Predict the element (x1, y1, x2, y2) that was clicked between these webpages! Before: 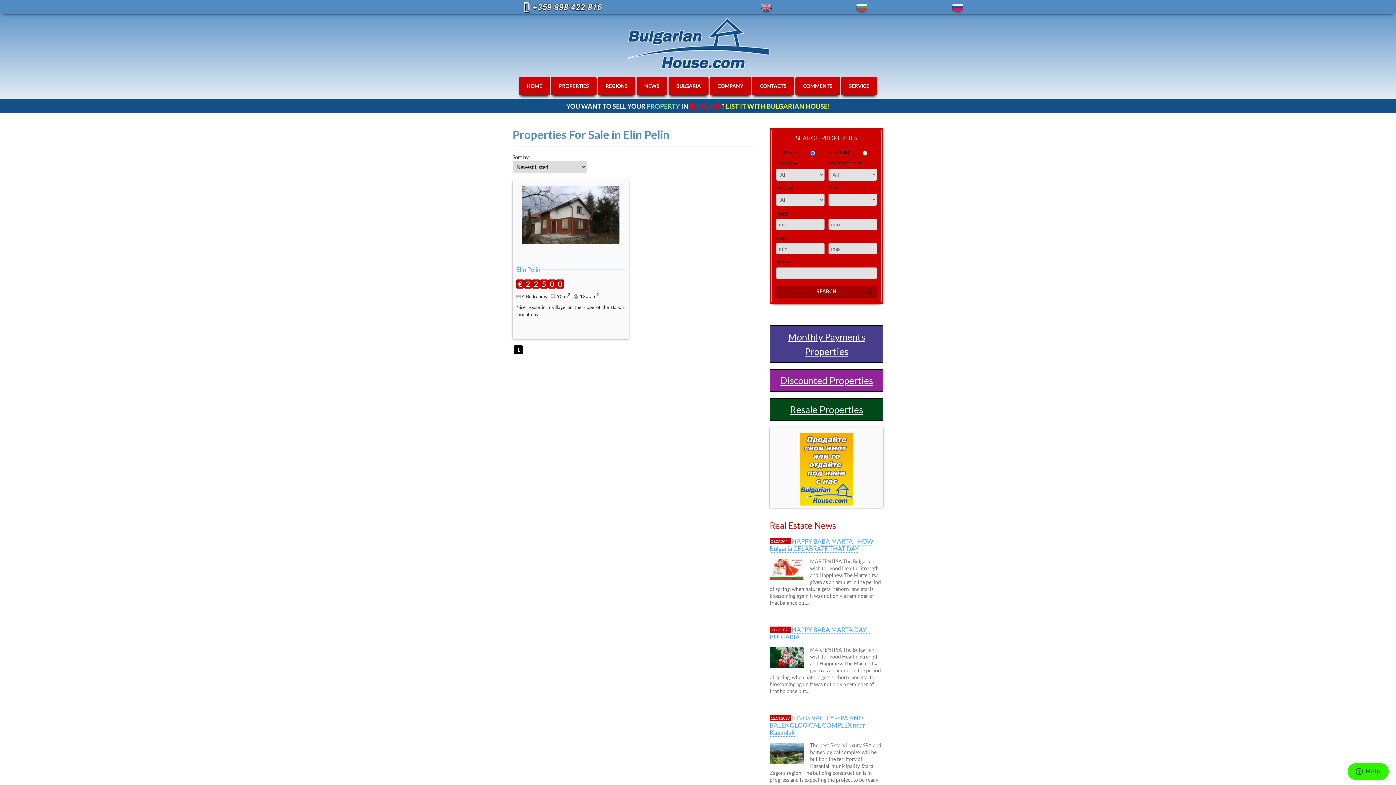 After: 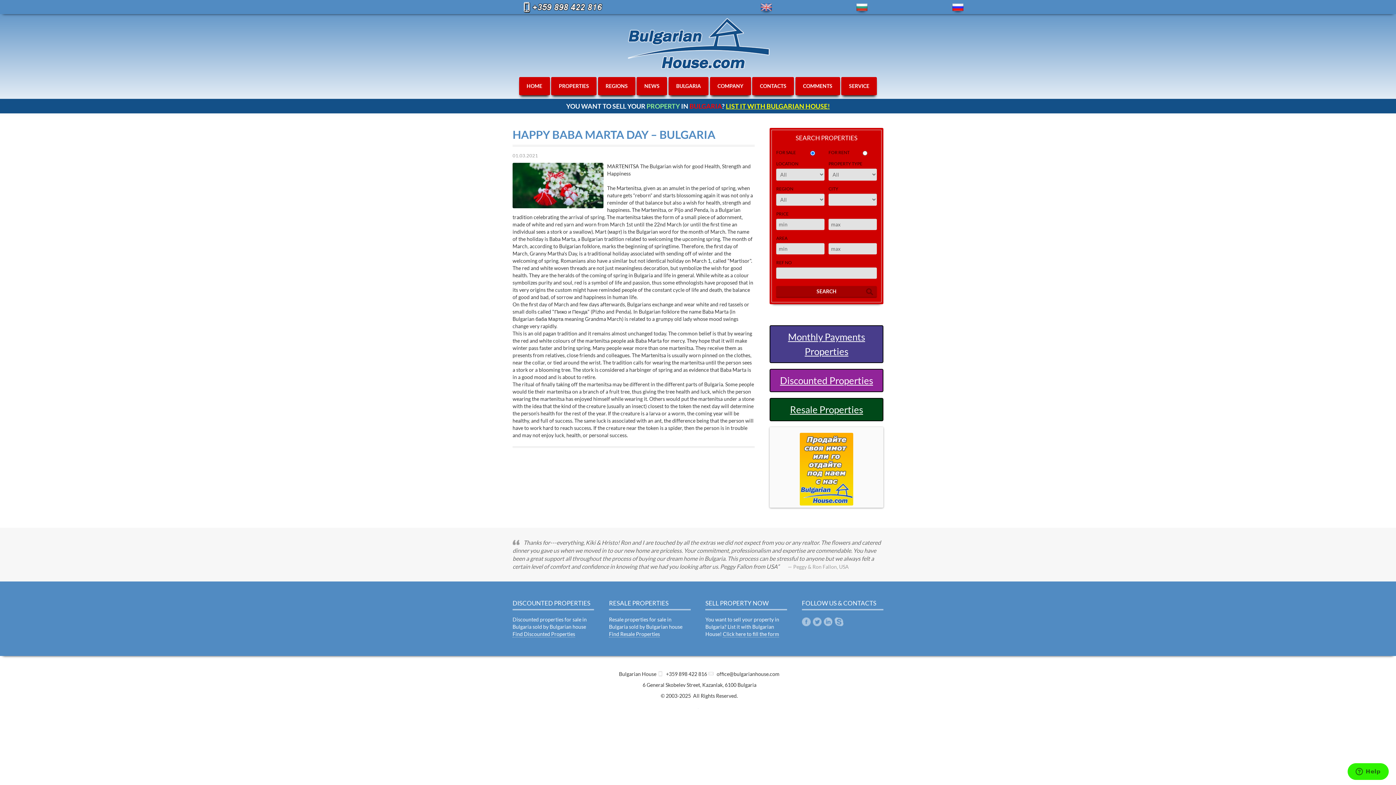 Action: bbox: (769, 626, 871, 641) label: HAPPY BABA MARTA DAY – BULGARIA